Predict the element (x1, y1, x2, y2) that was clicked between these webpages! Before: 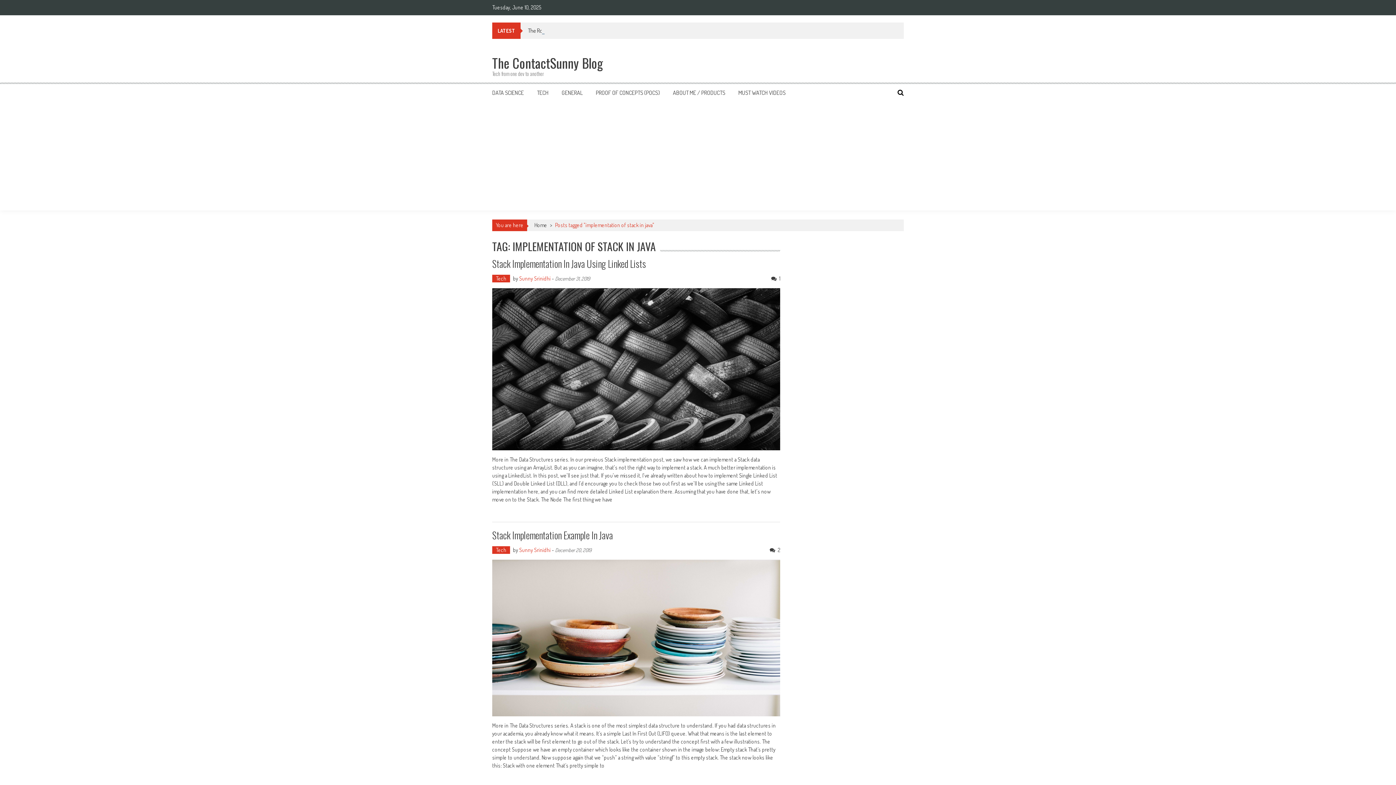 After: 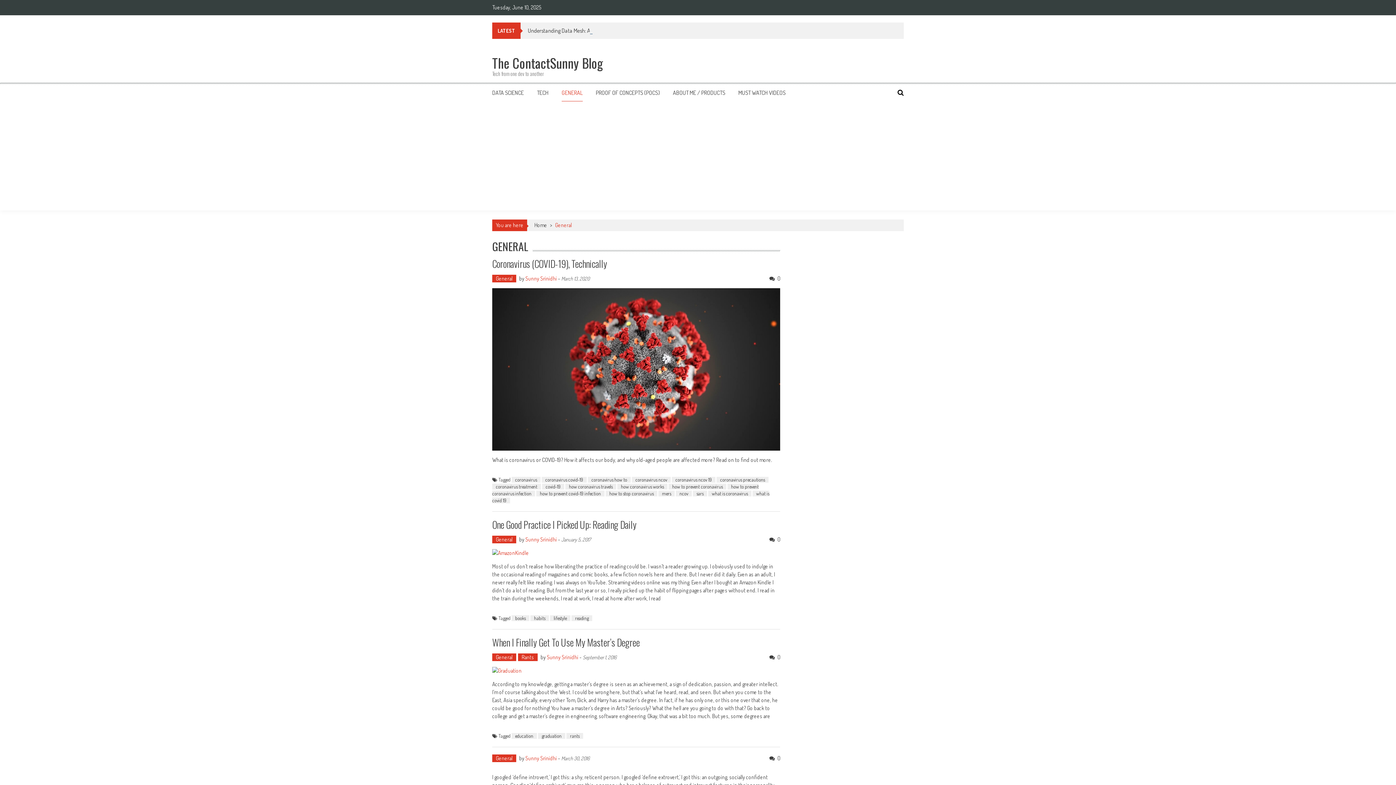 Action: label: GENERAL bbox: (561, 89, 582, 96)